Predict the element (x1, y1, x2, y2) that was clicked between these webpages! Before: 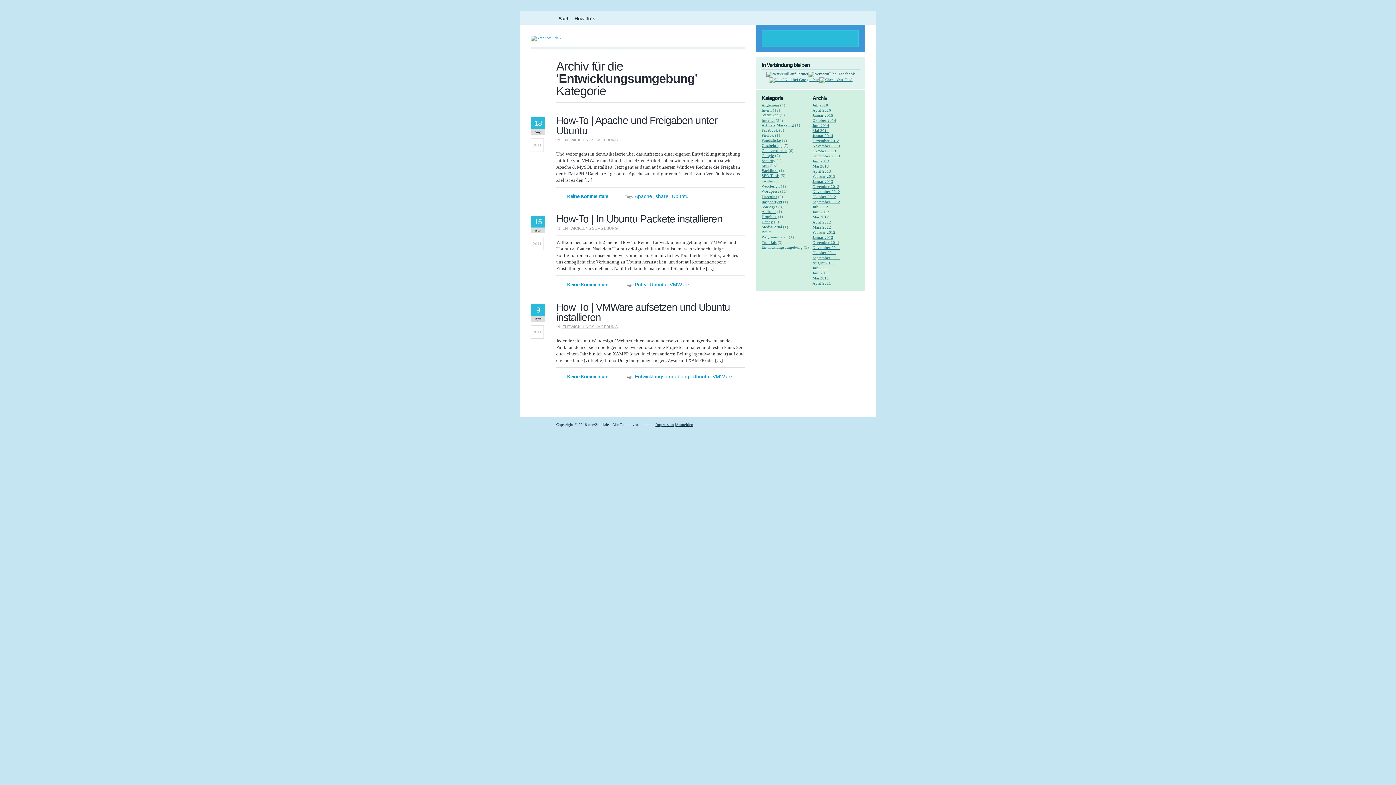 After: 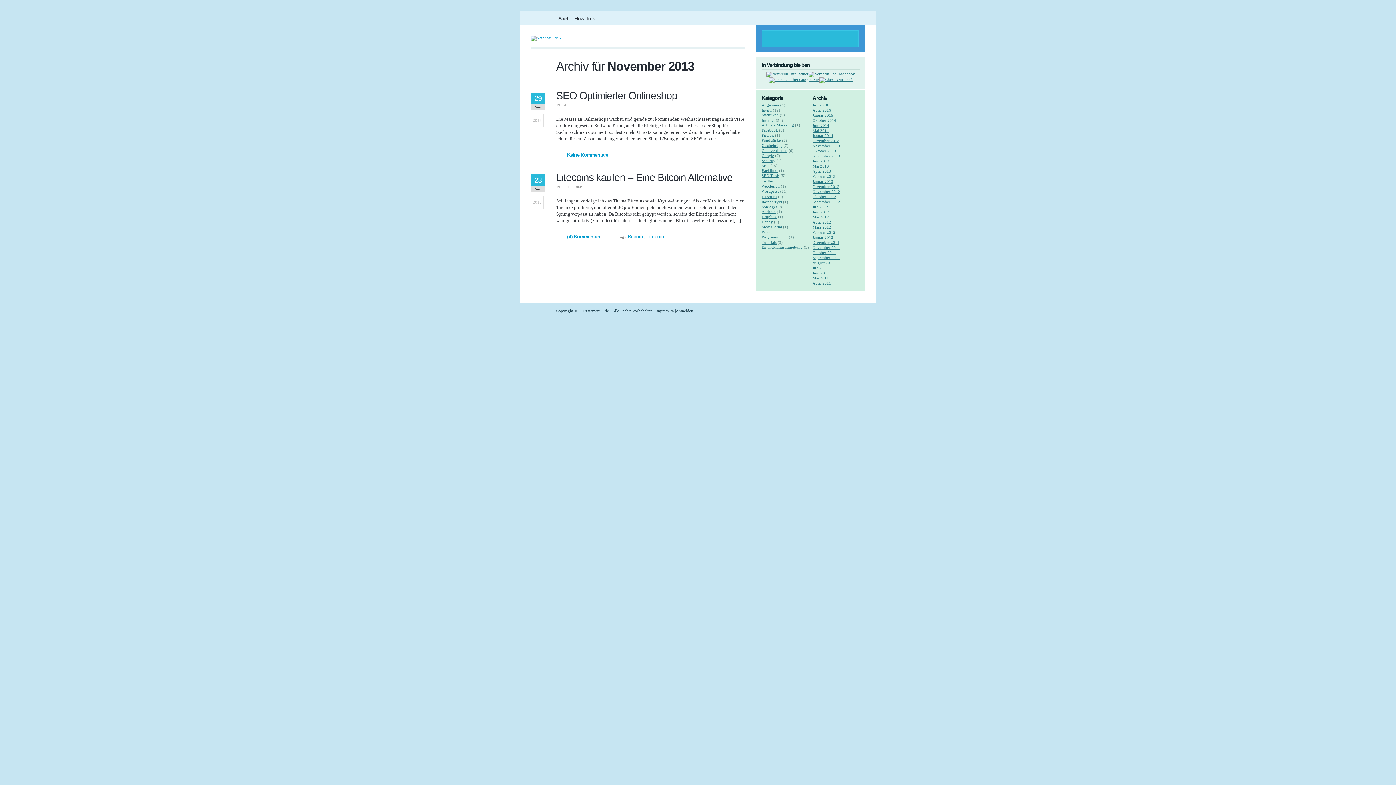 Action: label: November 2013 bbox: (812, 143, 840, 148)